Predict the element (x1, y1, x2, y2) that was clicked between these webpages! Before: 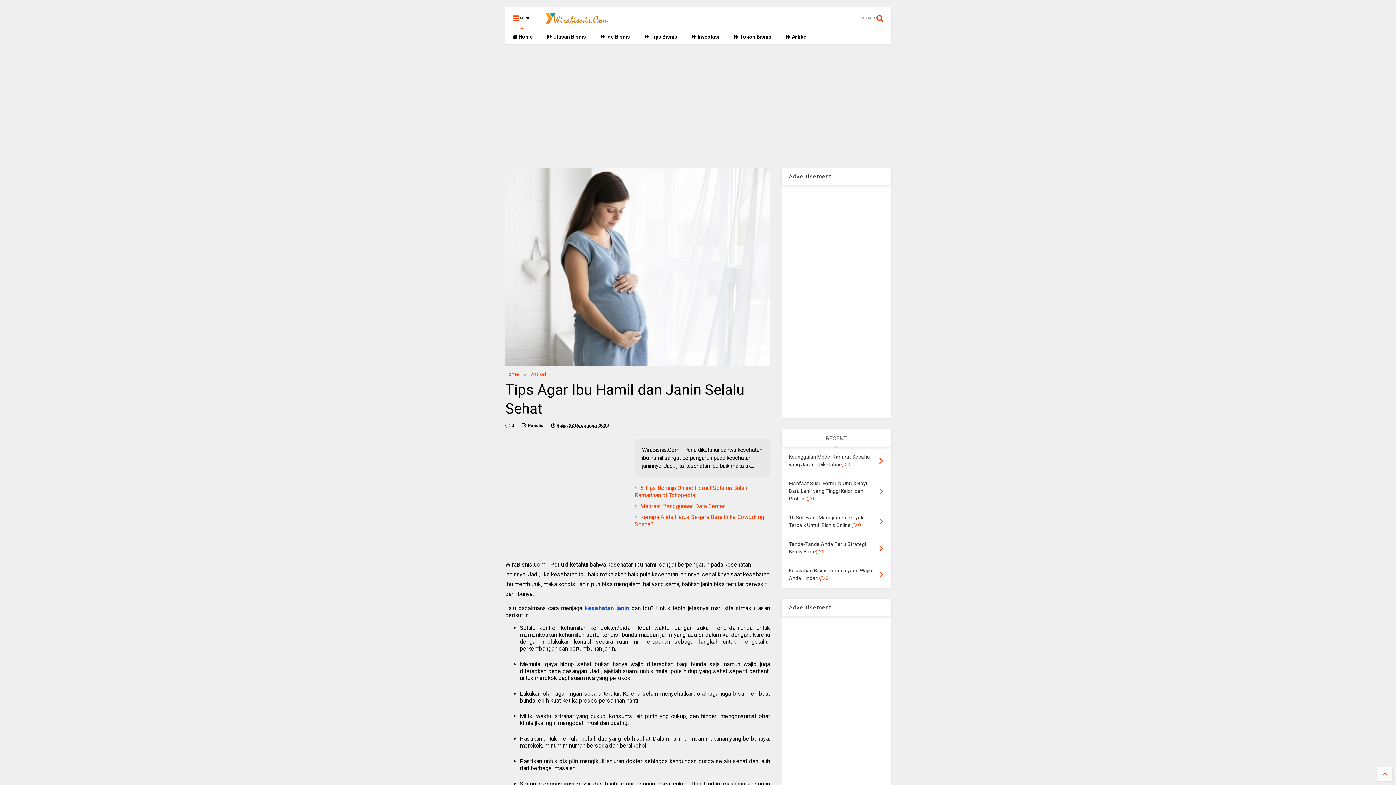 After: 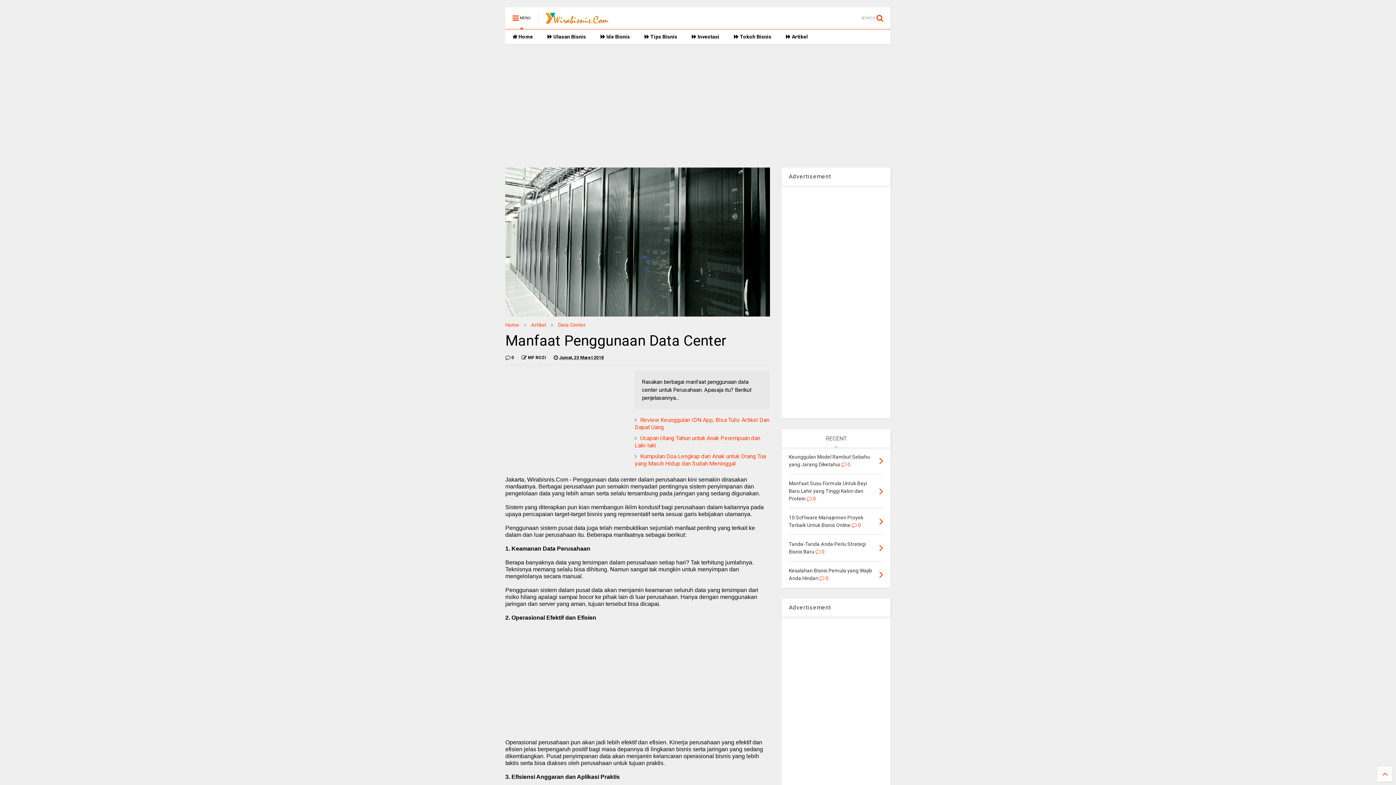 Action: bbox: (640, 502, 725, 509) label: Manfaat Penggunaan Data Center